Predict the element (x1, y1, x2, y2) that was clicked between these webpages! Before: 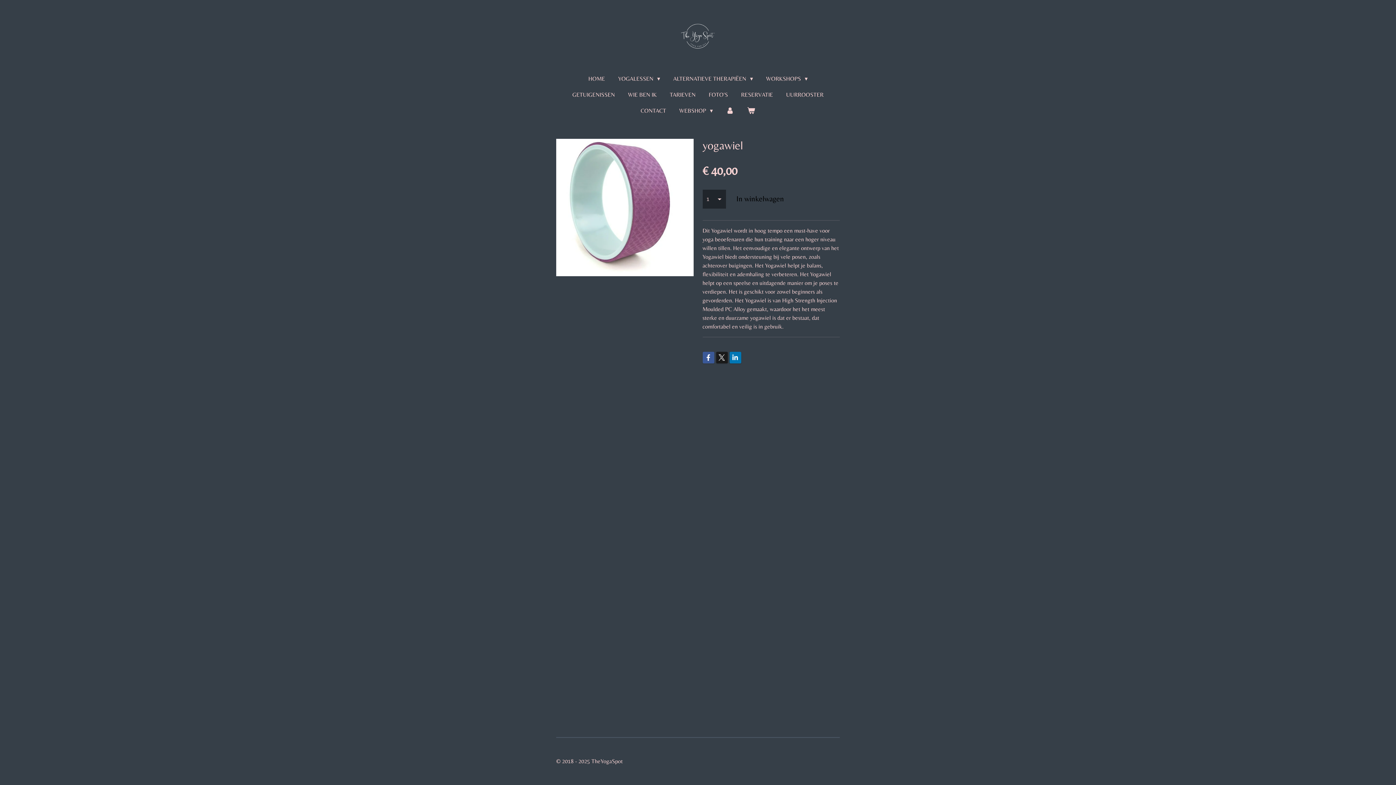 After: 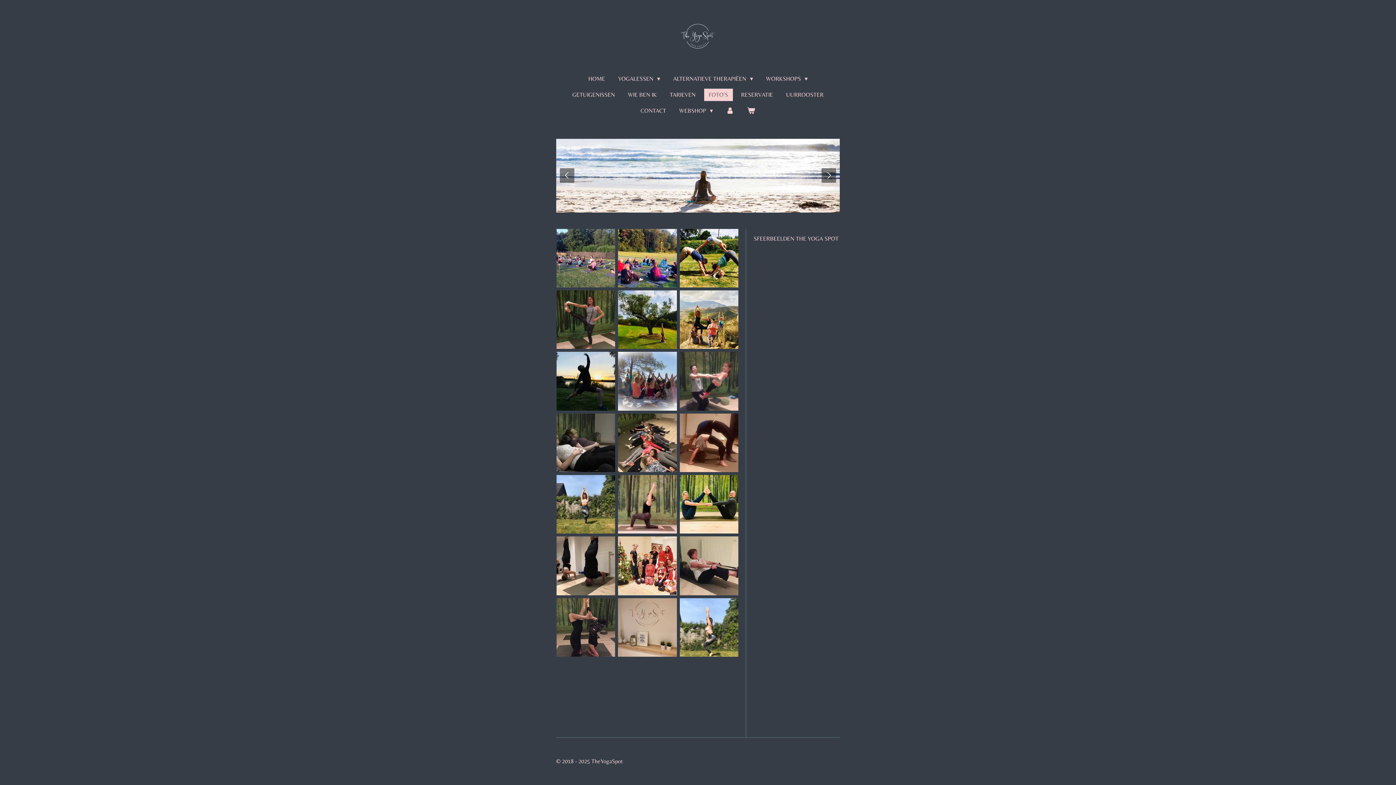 Action: label: FOTO'S bbox: (704, 88, 732, 101)